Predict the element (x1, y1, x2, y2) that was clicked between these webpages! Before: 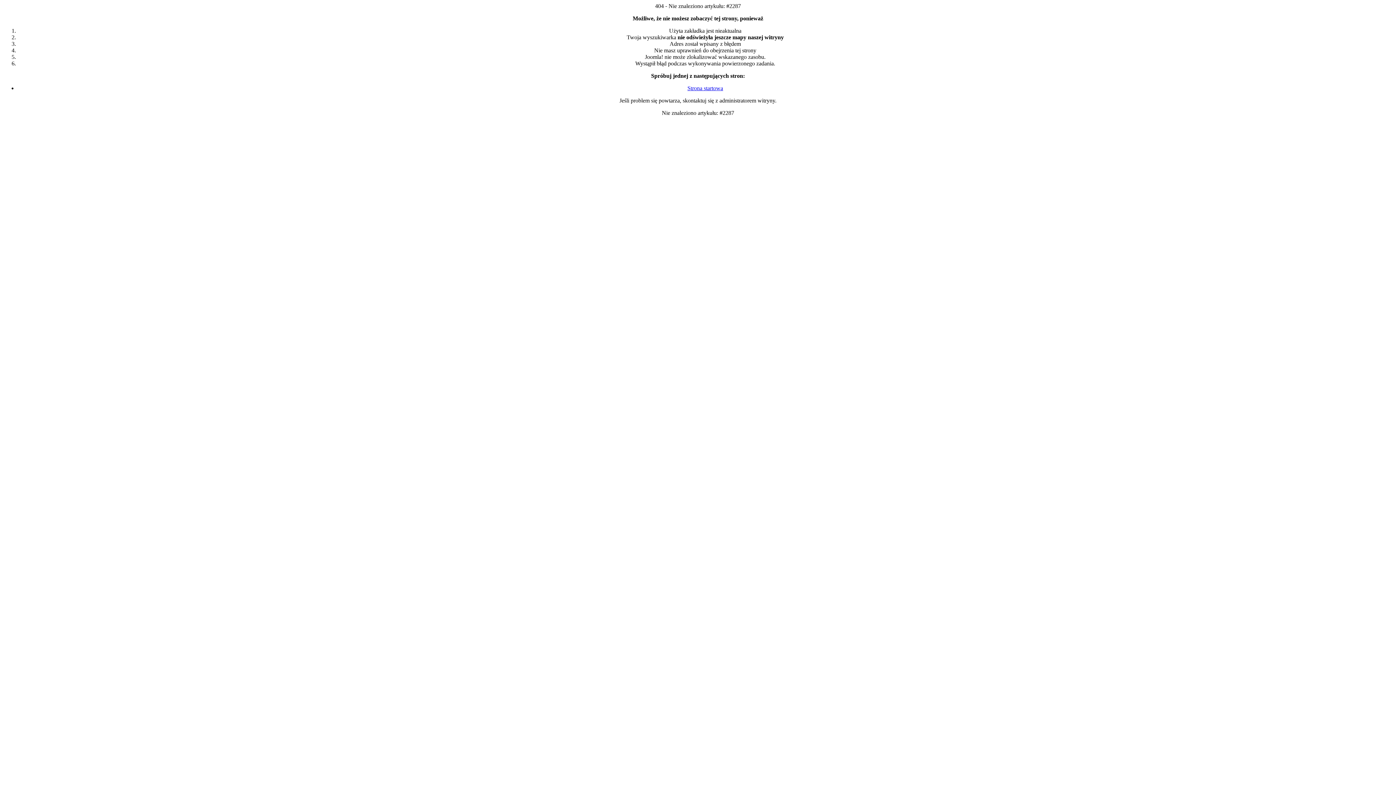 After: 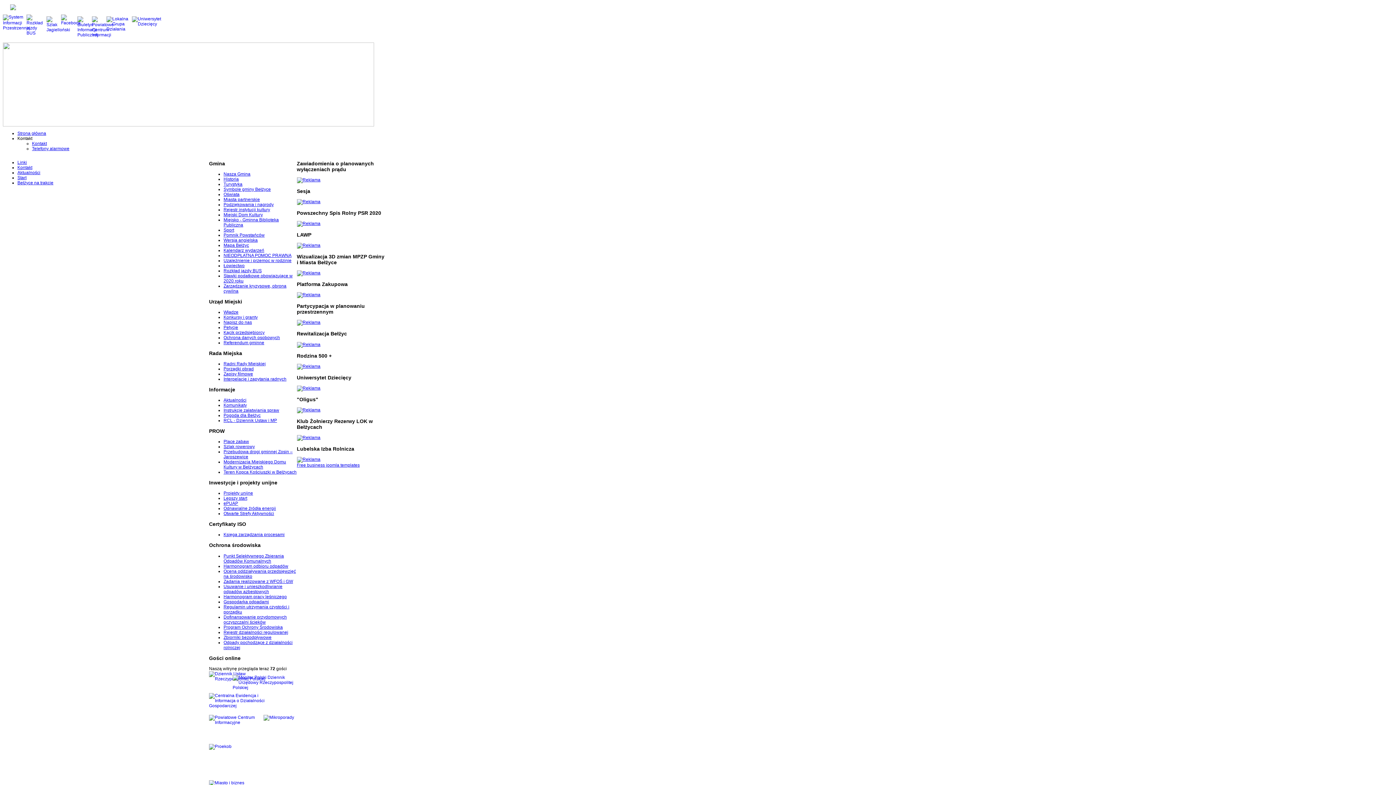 Action: label: Strona startowa bbox: (687, 85, 723, 91)